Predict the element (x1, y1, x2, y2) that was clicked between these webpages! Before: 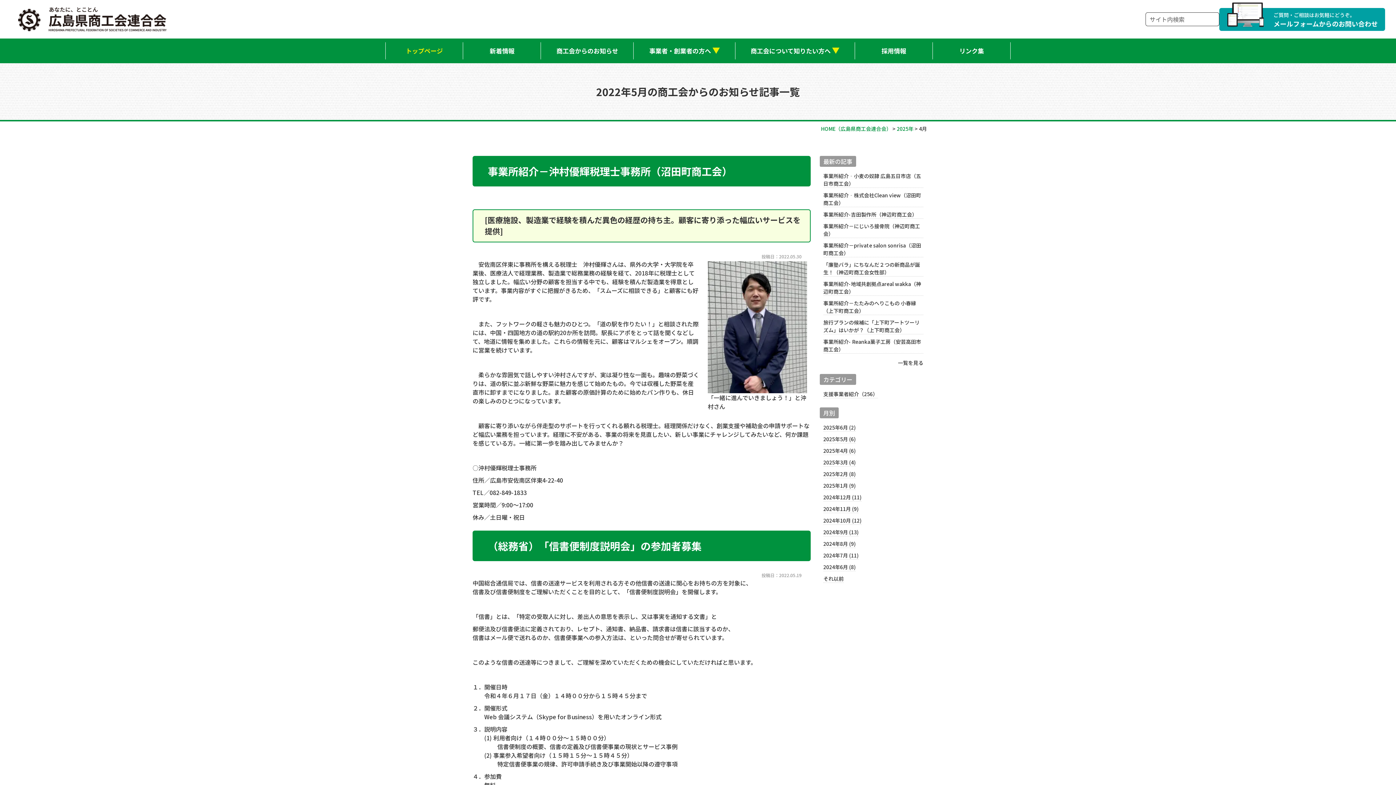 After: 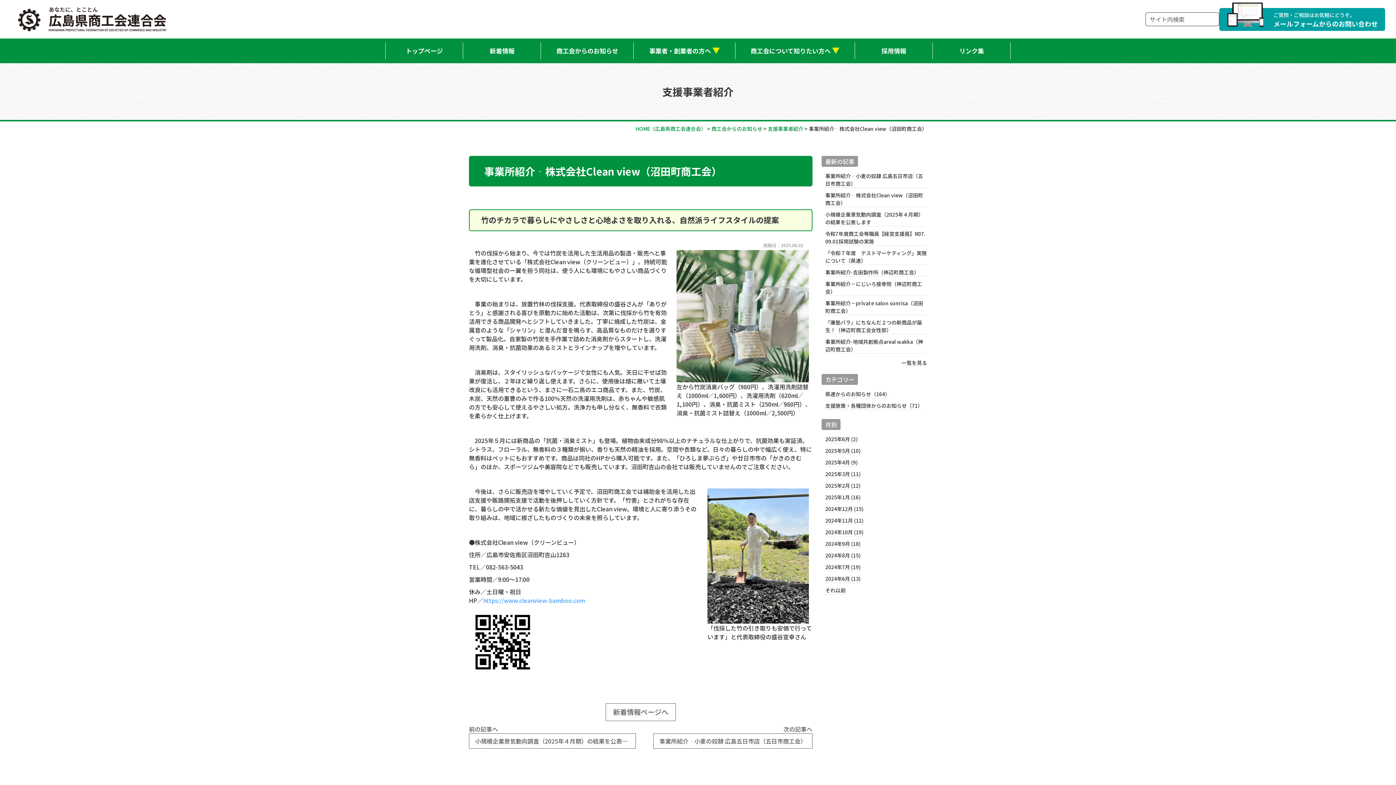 Action: bbox: (823, 191, 923, 207) label: 事業所紹介‐株式会社Clean view（沼田町商工会）